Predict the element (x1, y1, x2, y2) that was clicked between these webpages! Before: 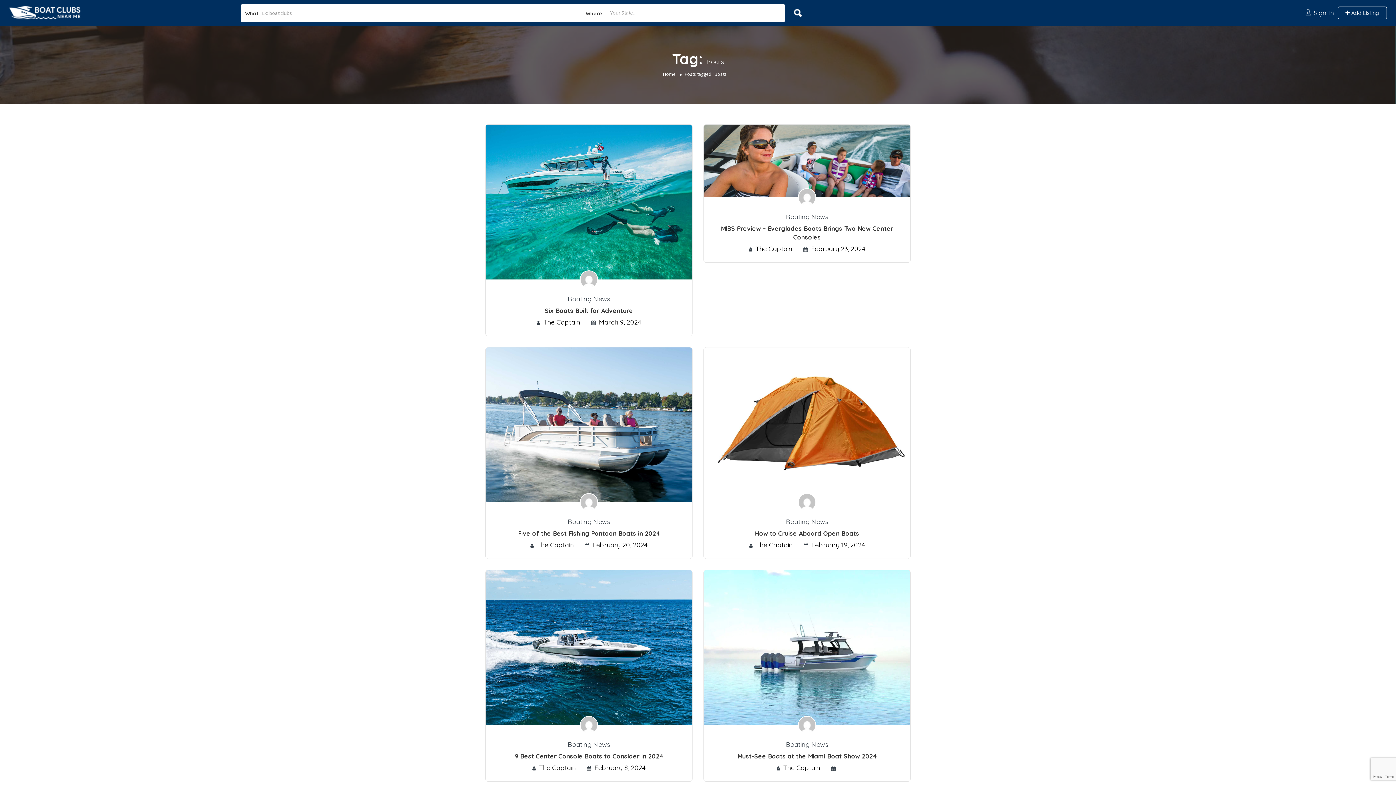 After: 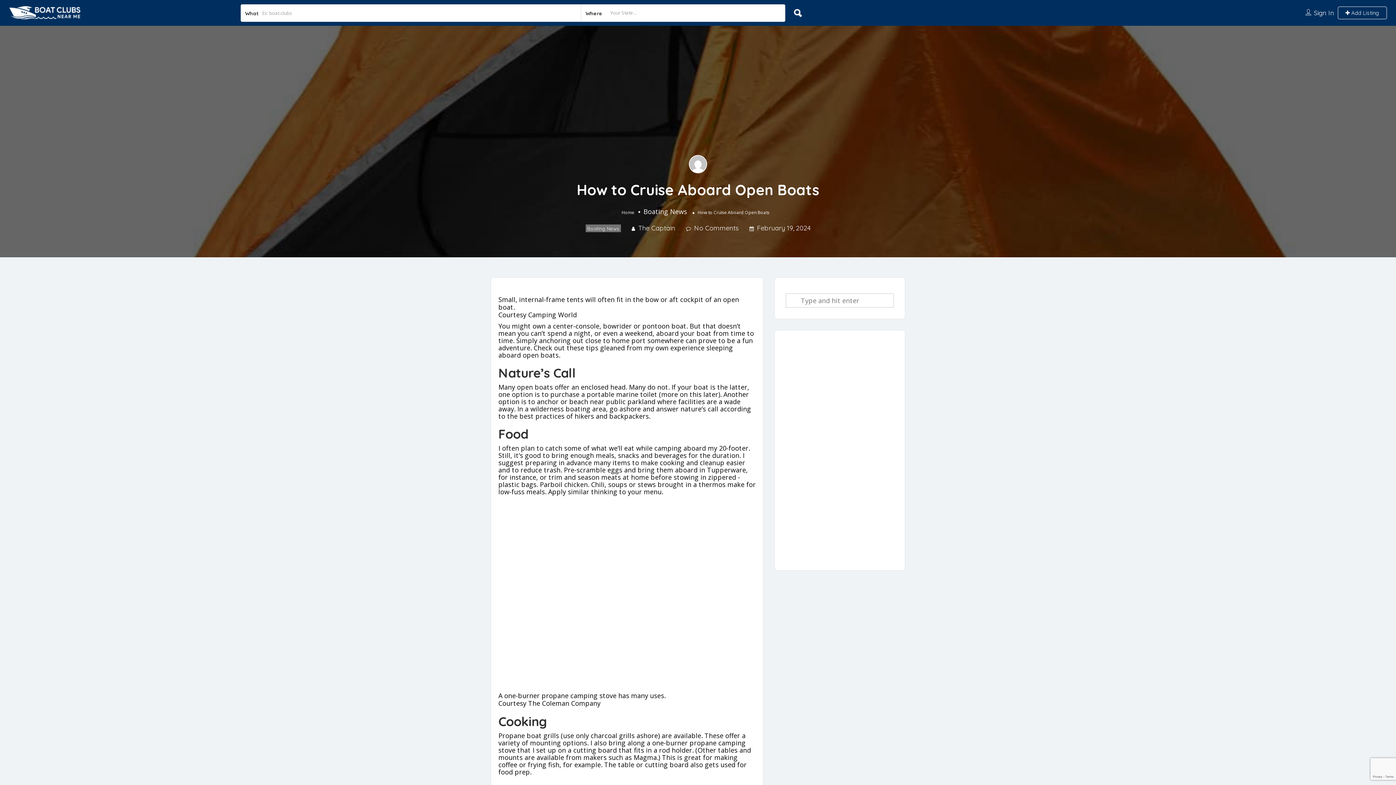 Action: bbox: (704, 420, 910, 428)